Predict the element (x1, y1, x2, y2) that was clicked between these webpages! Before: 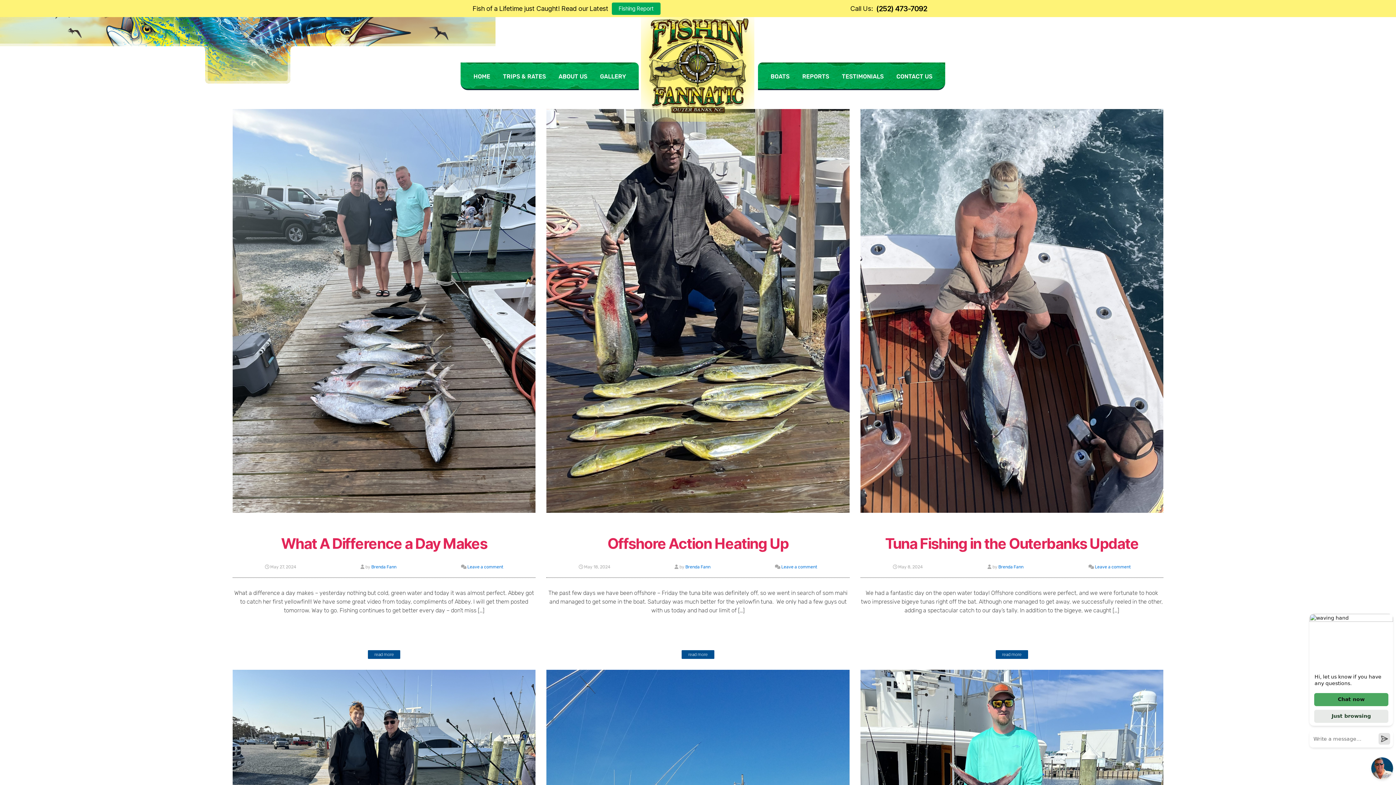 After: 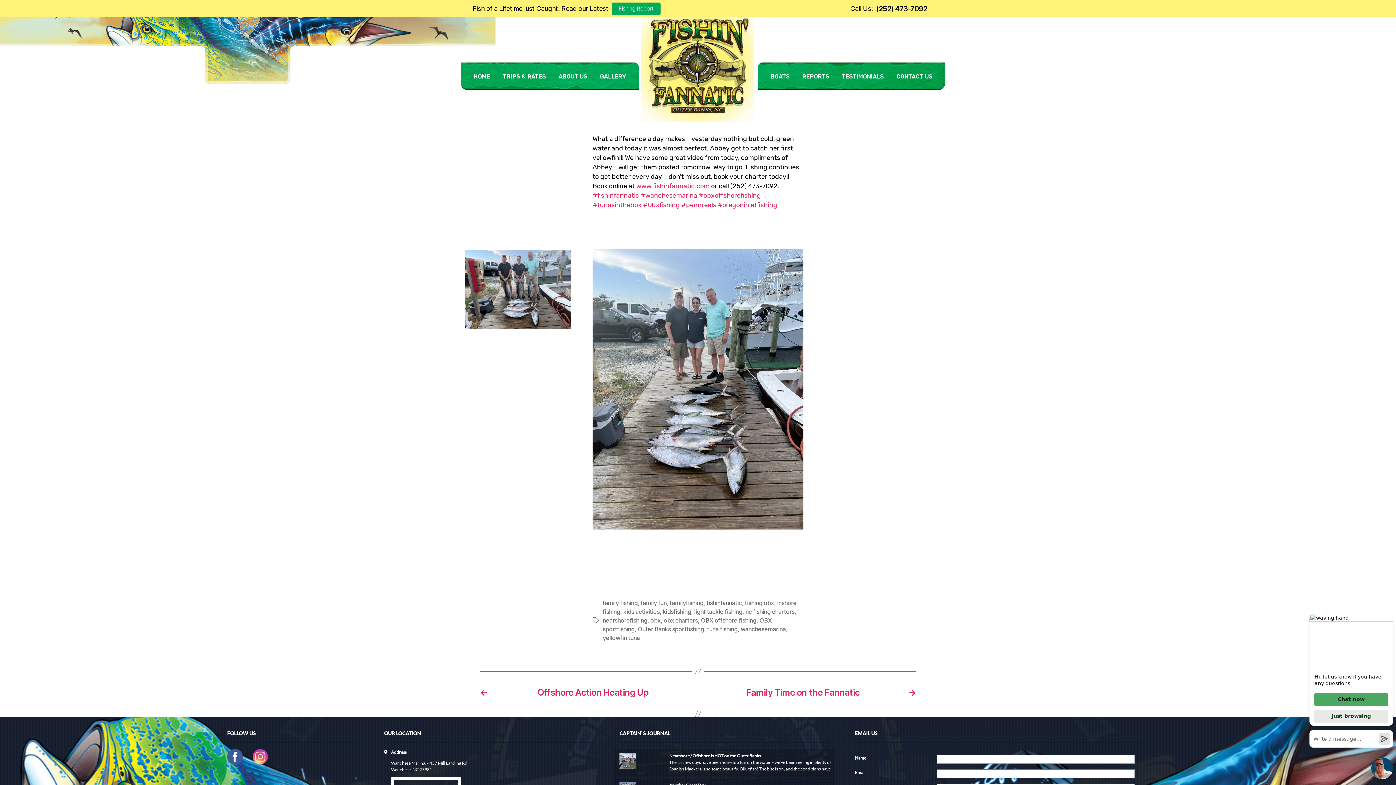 Action: bbox: (367, 650, 400, 659) label: read more